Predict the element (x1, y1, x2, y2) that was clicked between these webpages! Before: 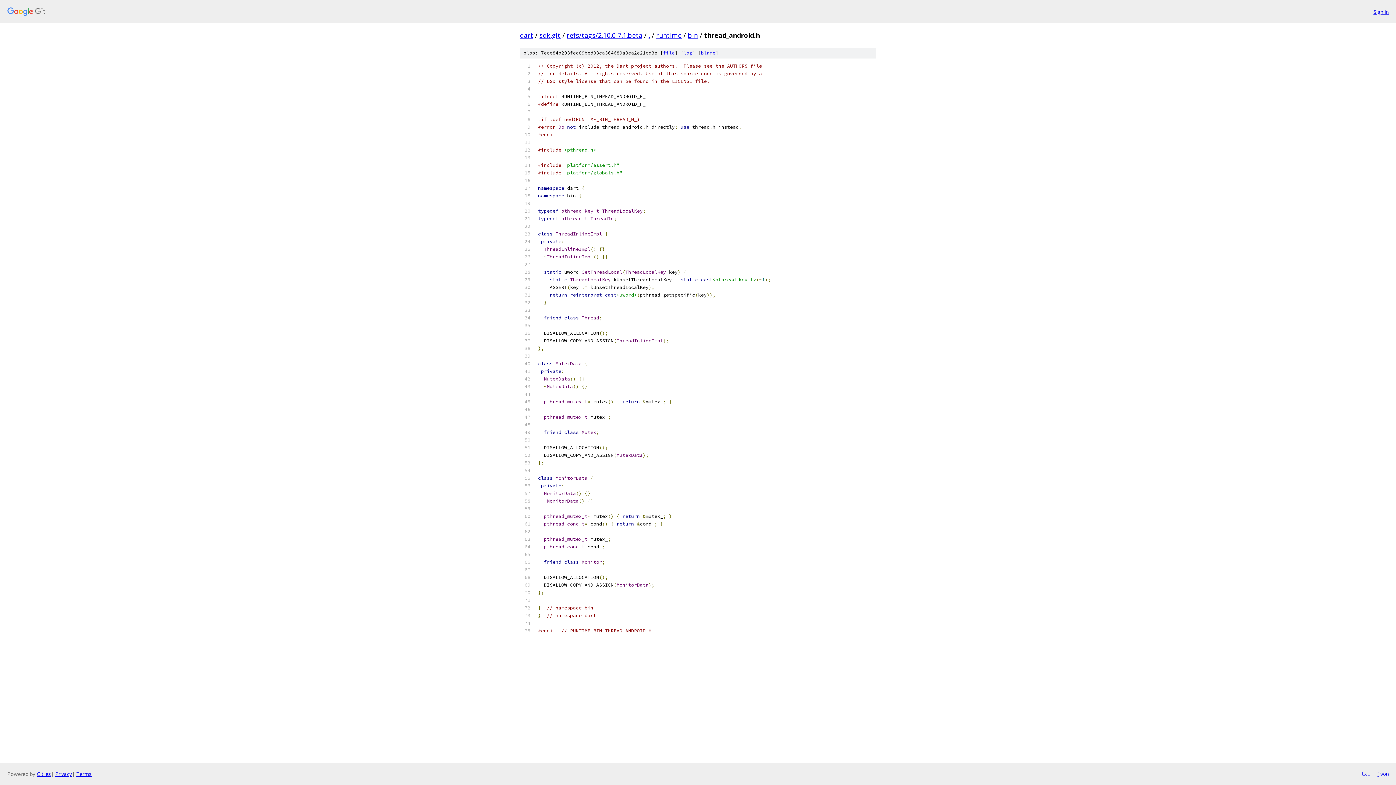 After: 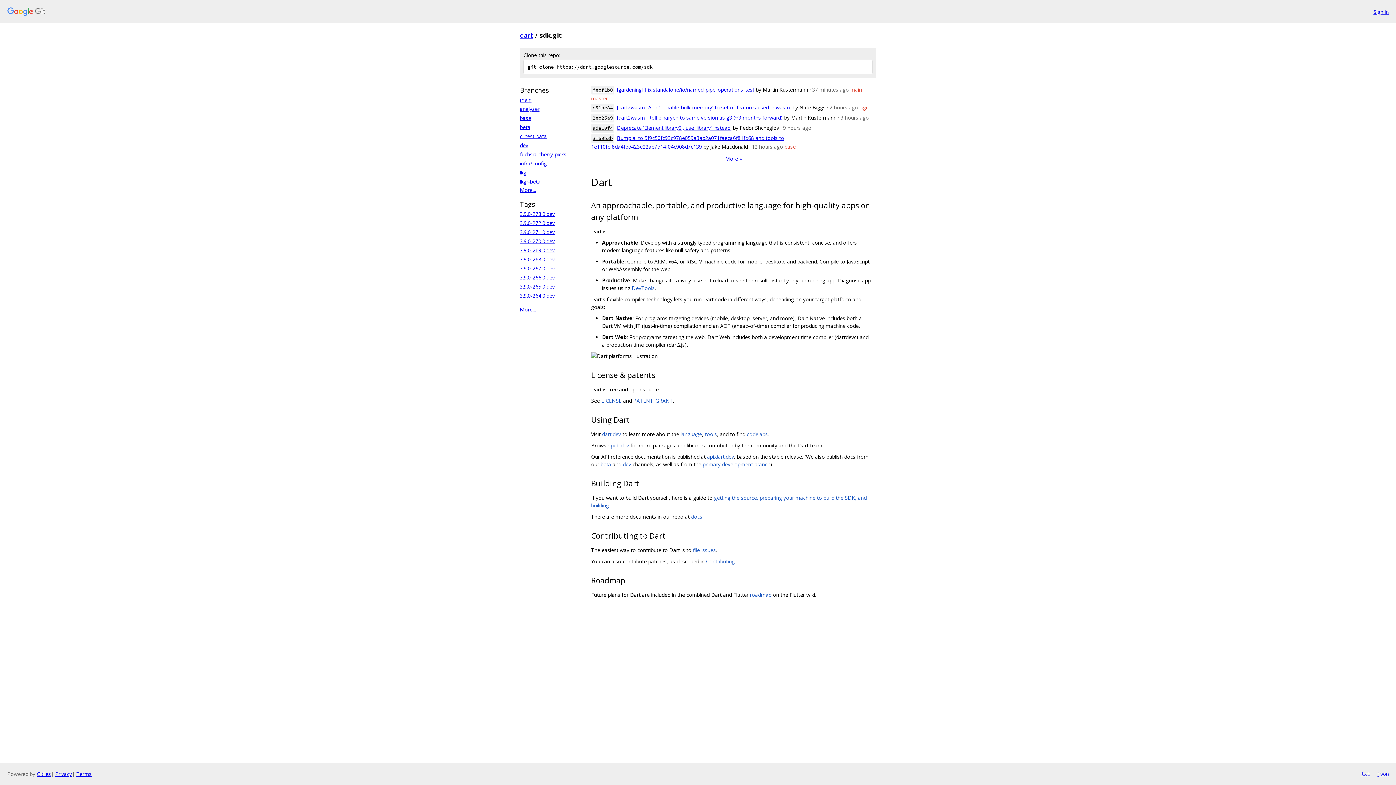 Action: label: sdk.git bbox: (539, 30, 560, 39)